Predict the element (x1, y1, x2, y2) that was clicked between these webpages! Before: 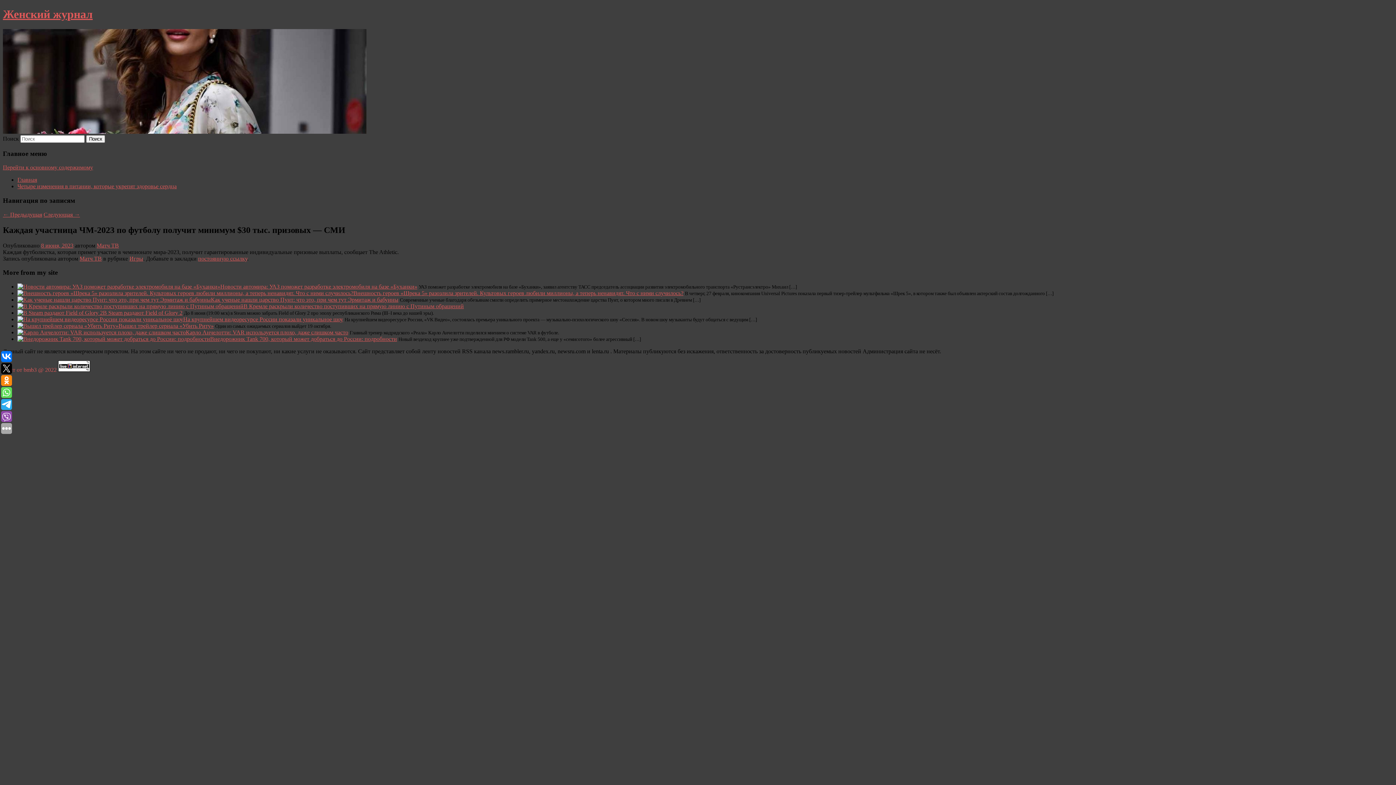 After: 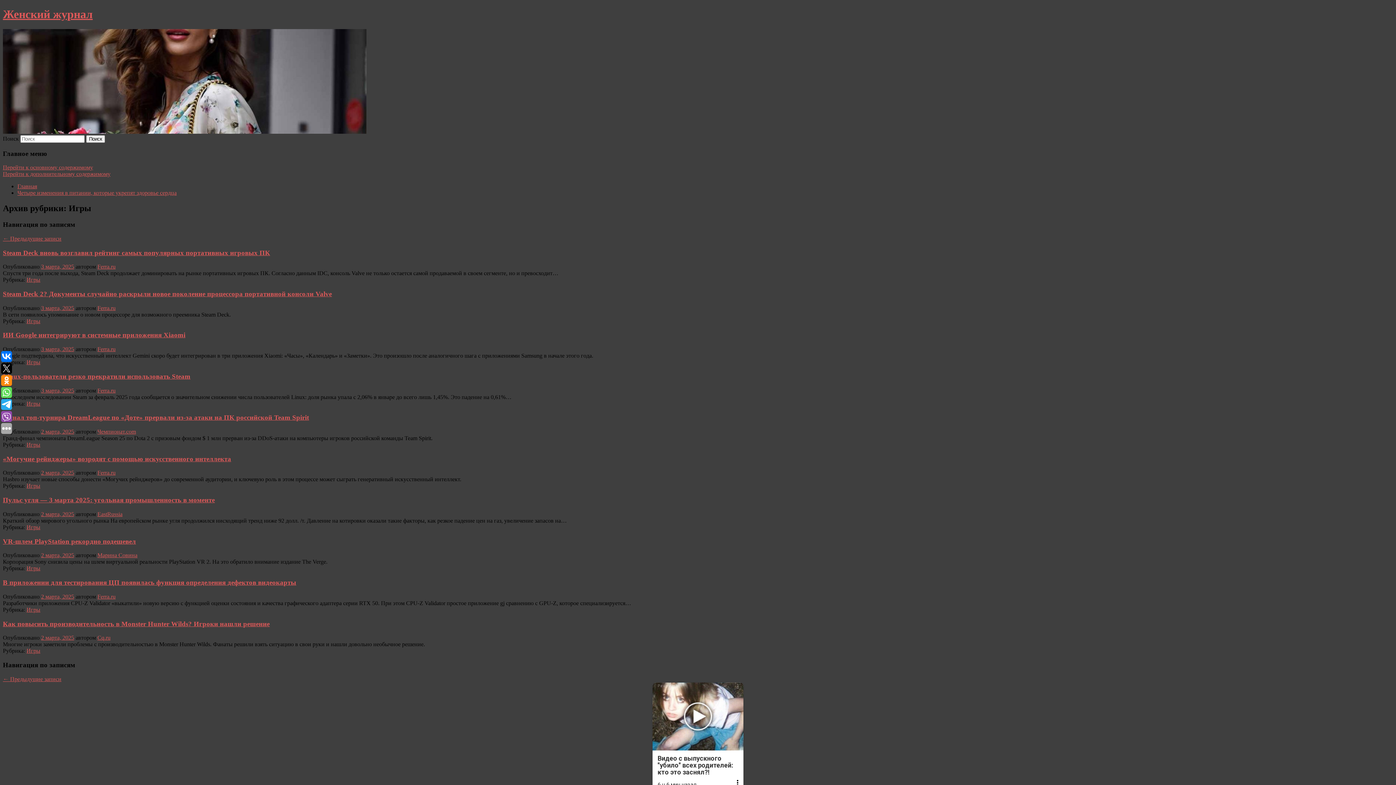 Action: label: Игры bbox: (129, 255, 143, 261)